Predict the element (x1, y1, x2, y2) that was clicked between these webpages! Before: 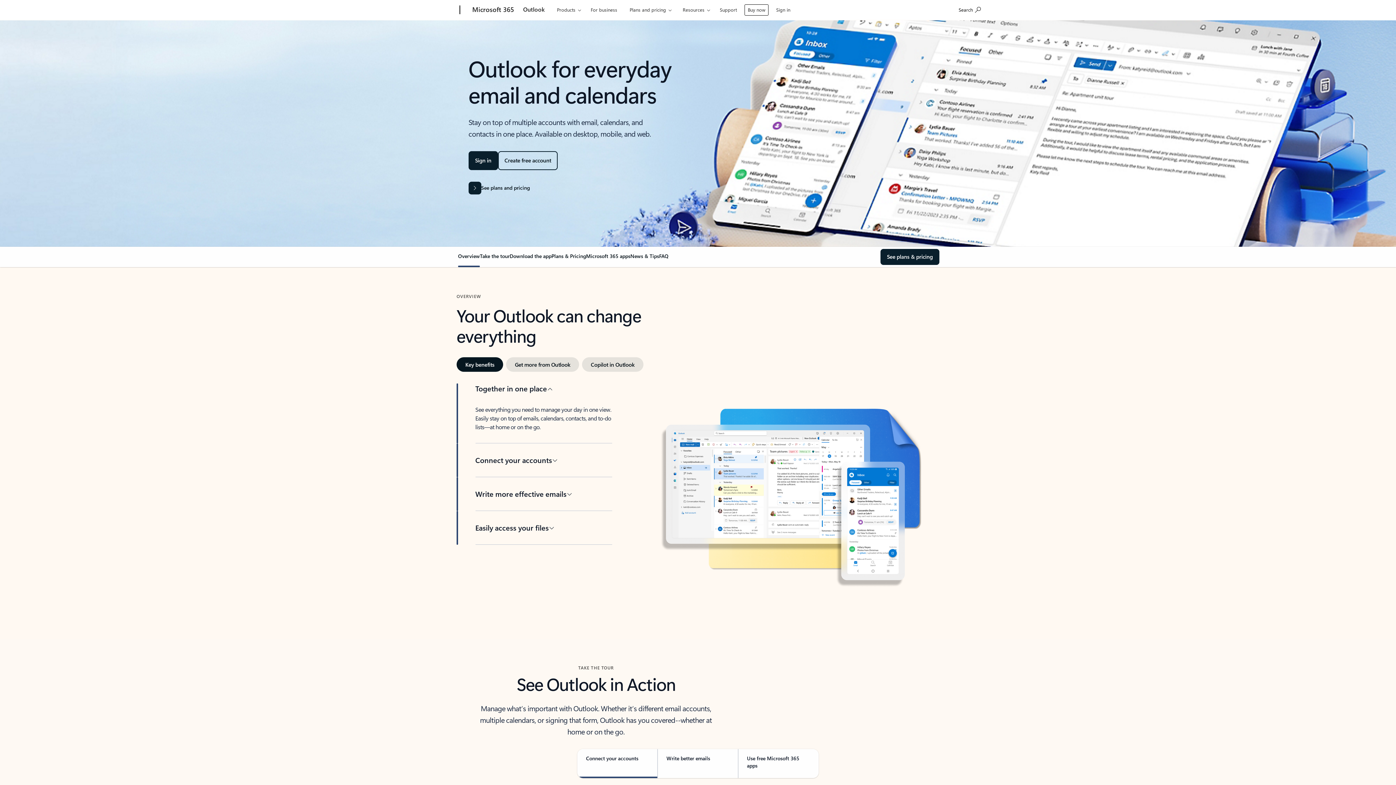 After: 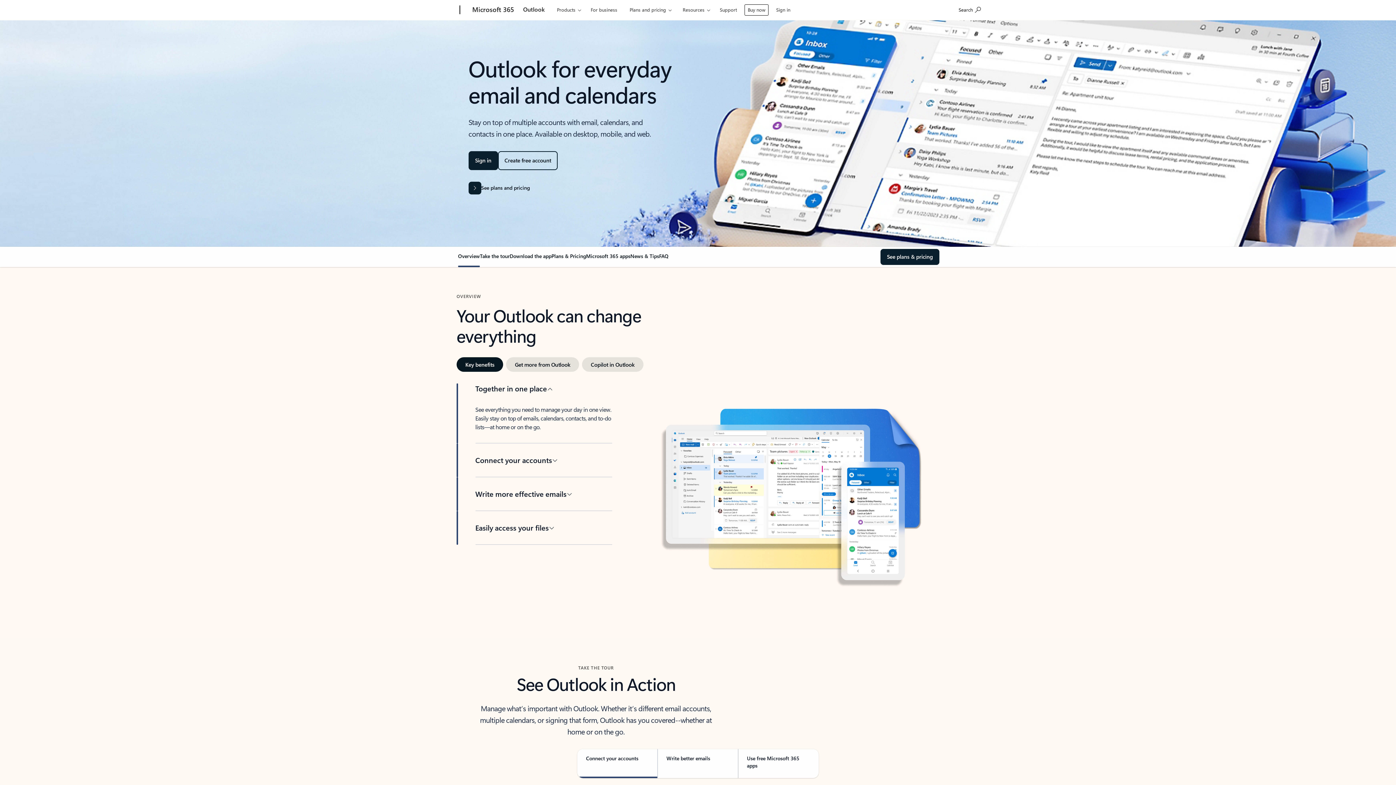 Action: label: Together in one place bbox: (475, 383, 612, 405)